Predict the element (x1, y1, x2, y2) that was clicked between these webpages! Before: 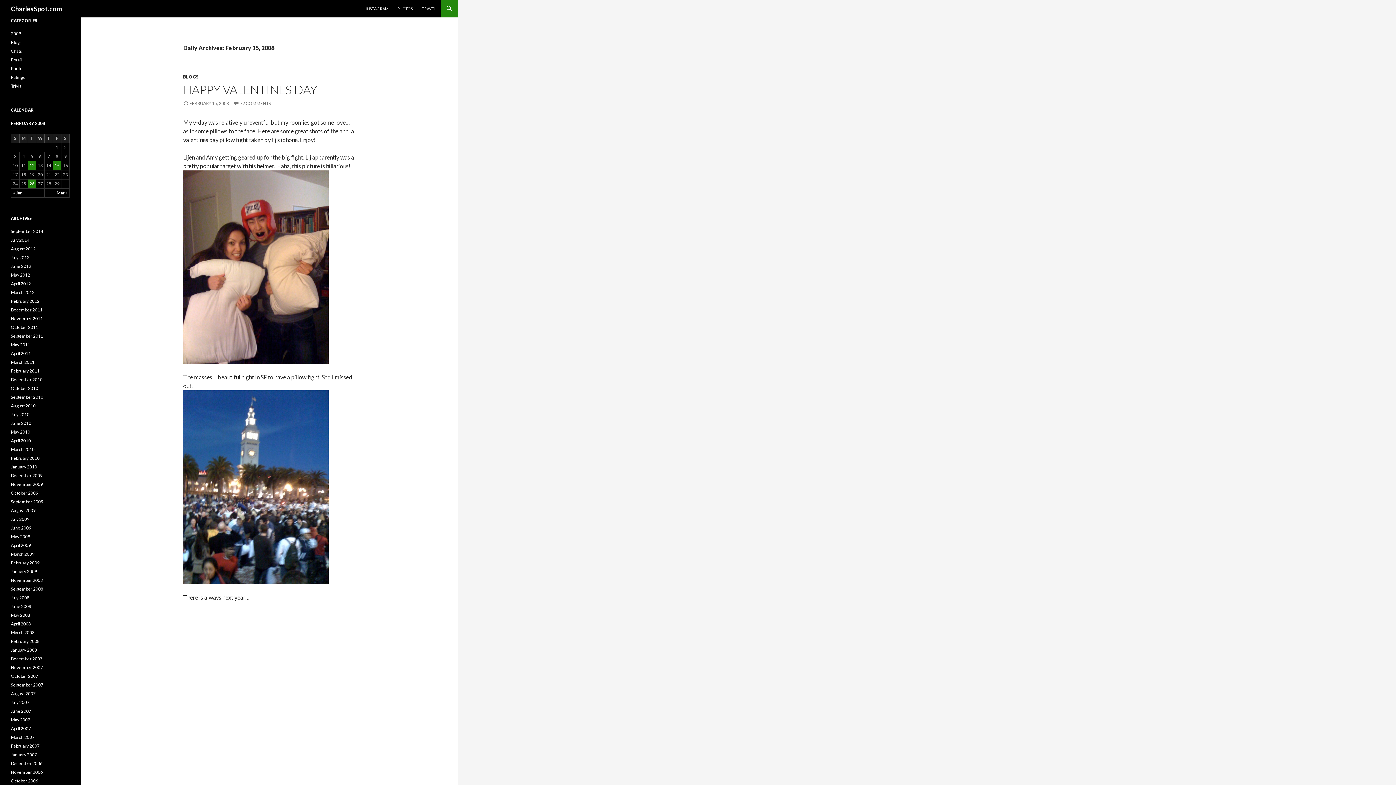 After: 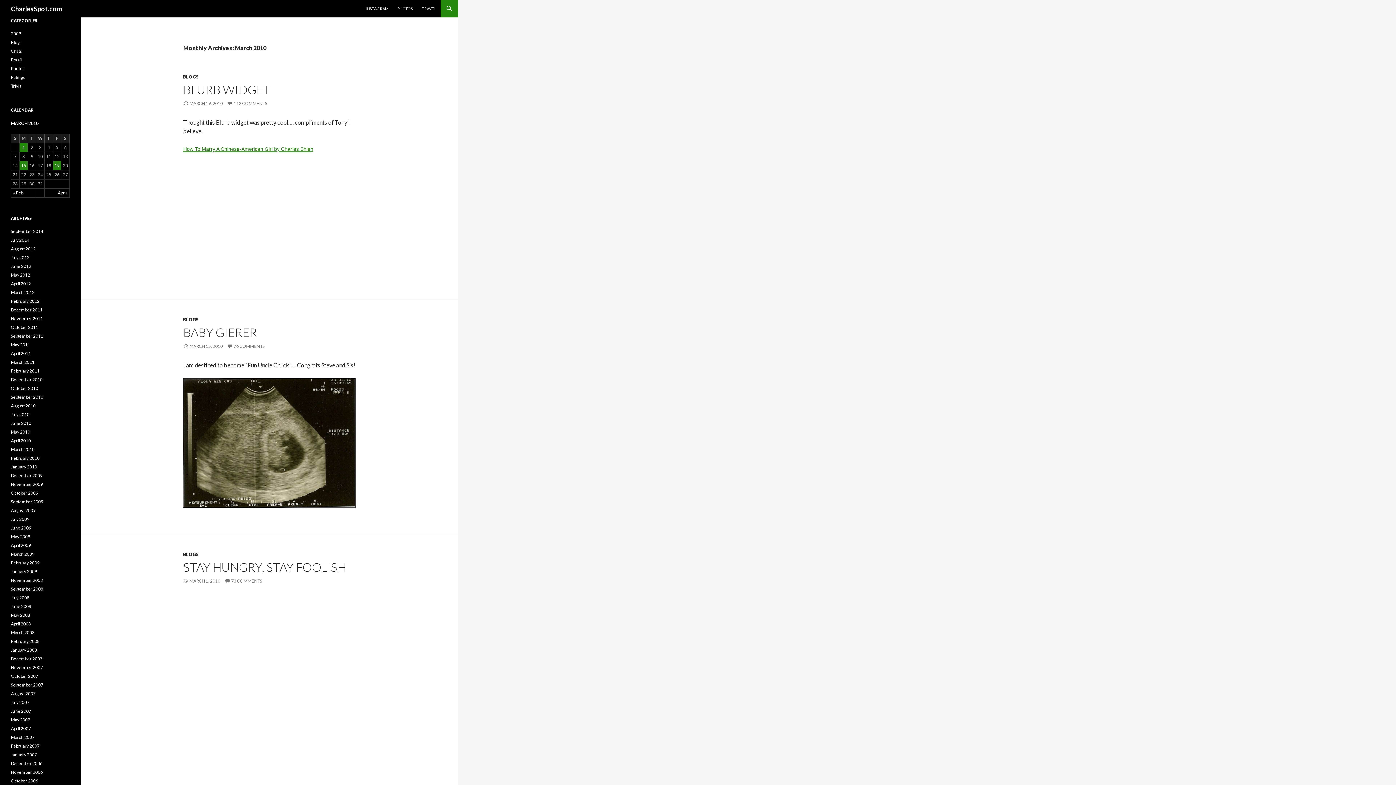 Action: label: March 2010 bbox: (10, 446, 34, 452)